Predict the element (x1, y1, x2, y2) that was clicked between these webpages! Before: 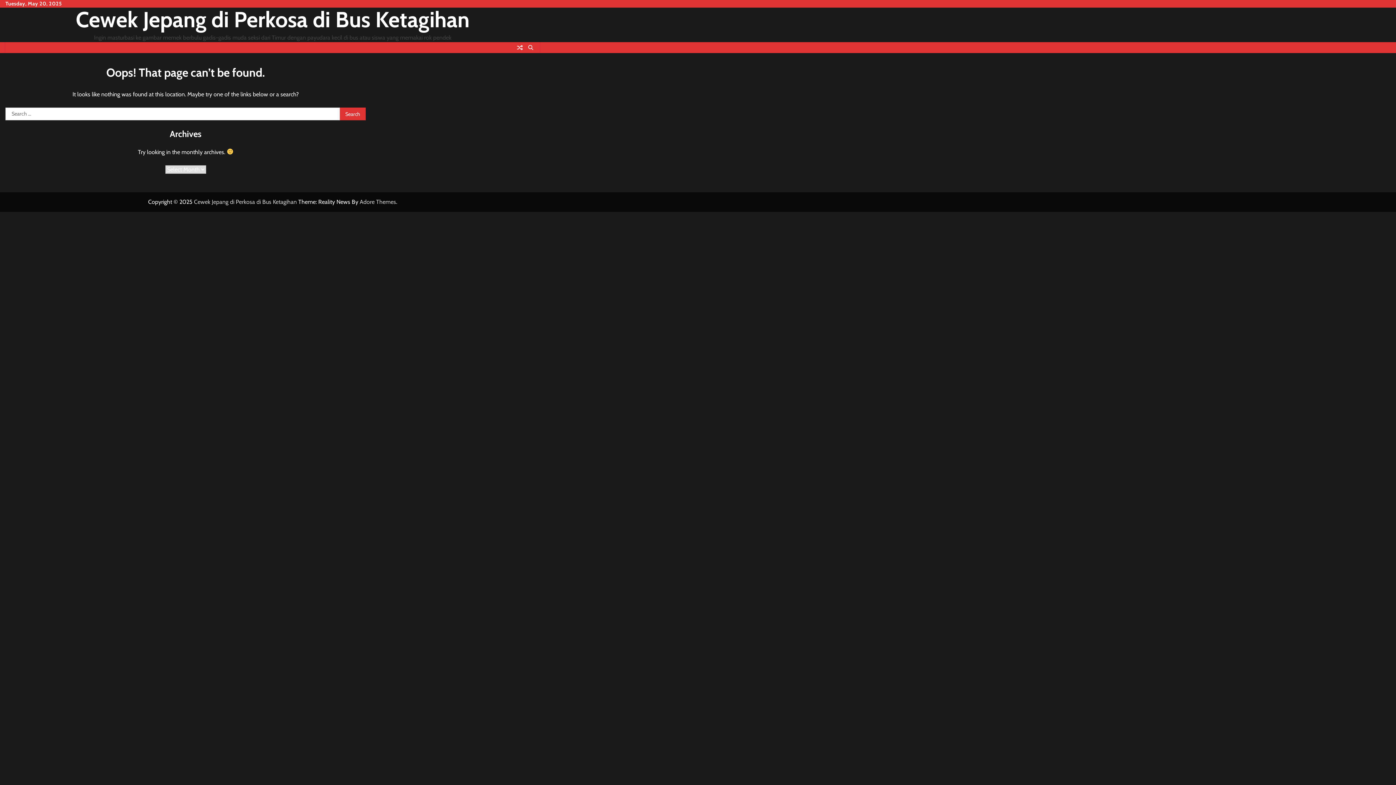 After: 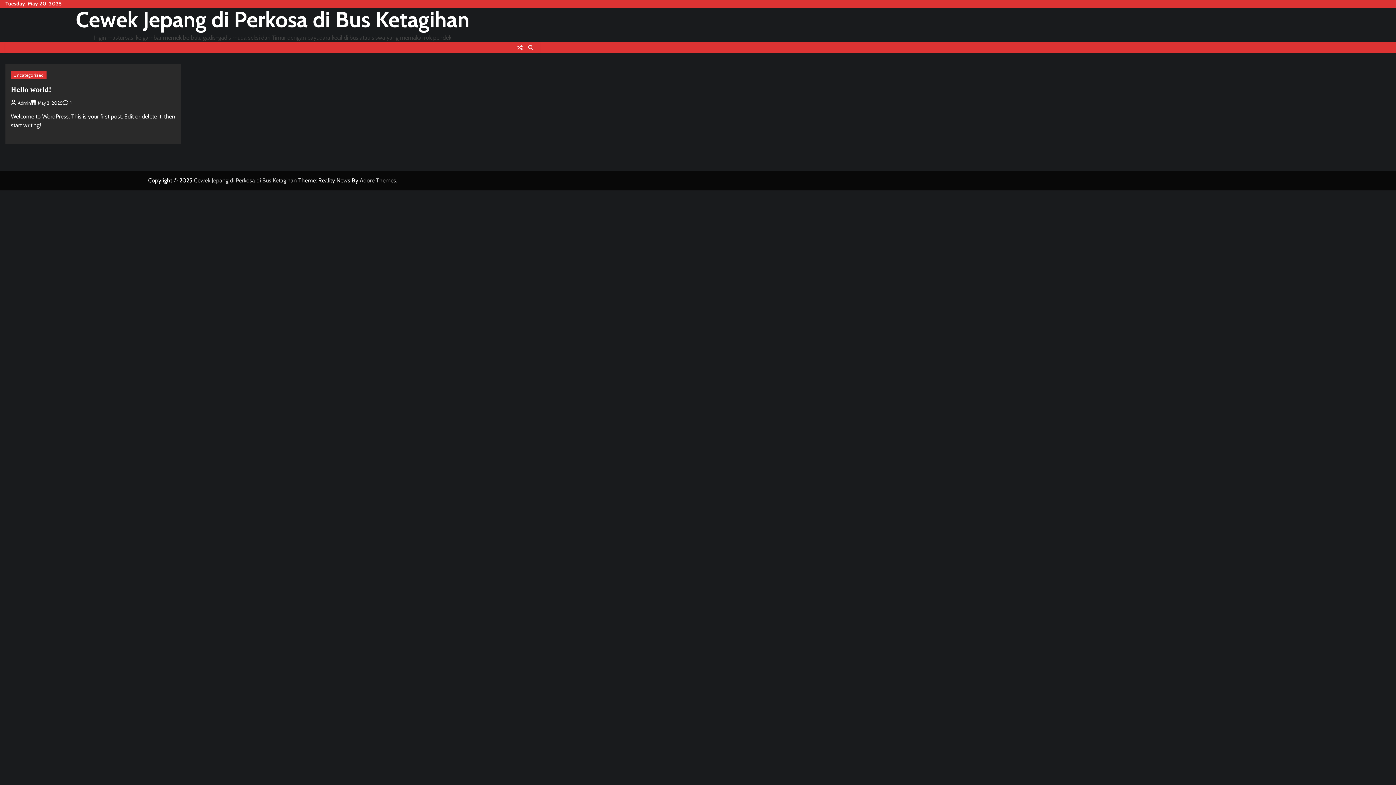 Action: label: Cewek Jepang di Perkosa di Bus Ketagihan bbox: (194, 198, 296, 205)